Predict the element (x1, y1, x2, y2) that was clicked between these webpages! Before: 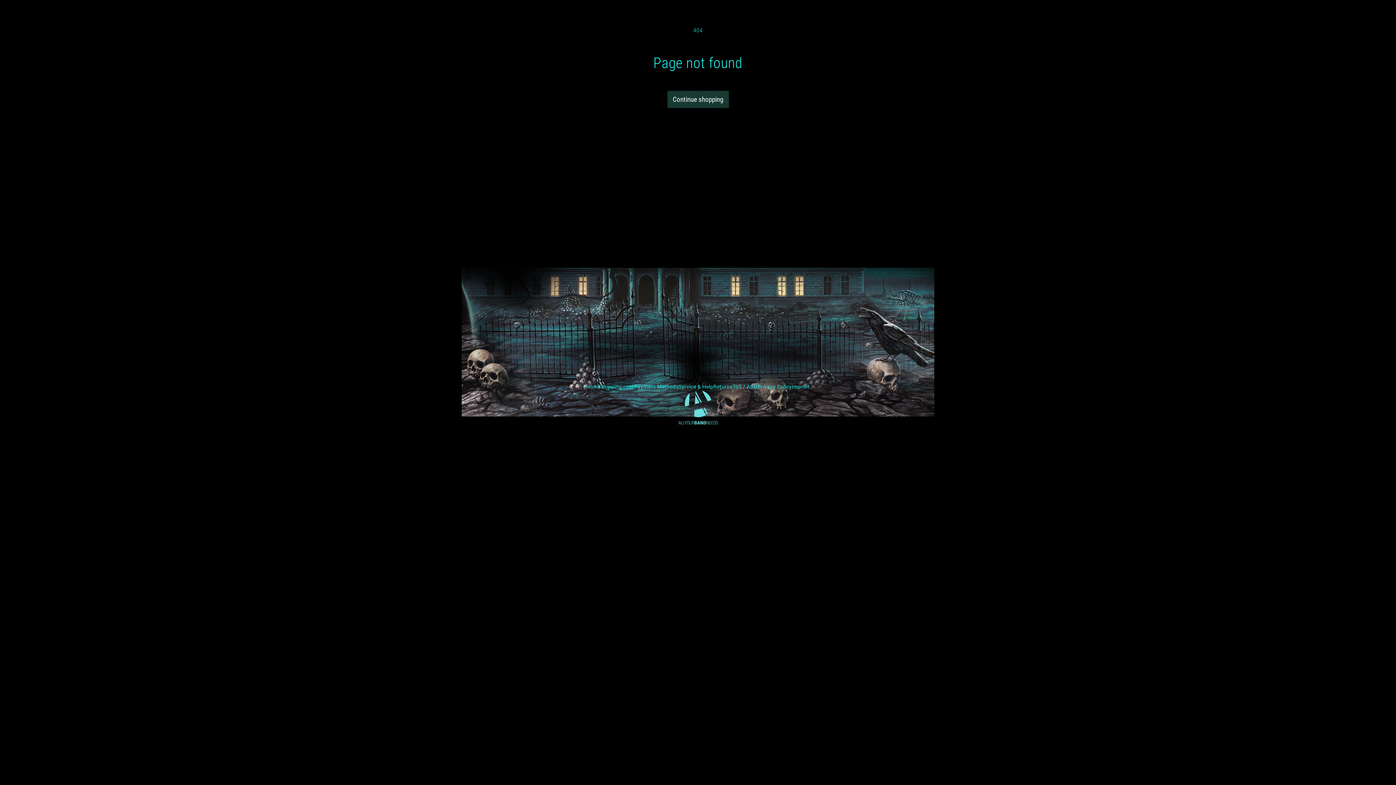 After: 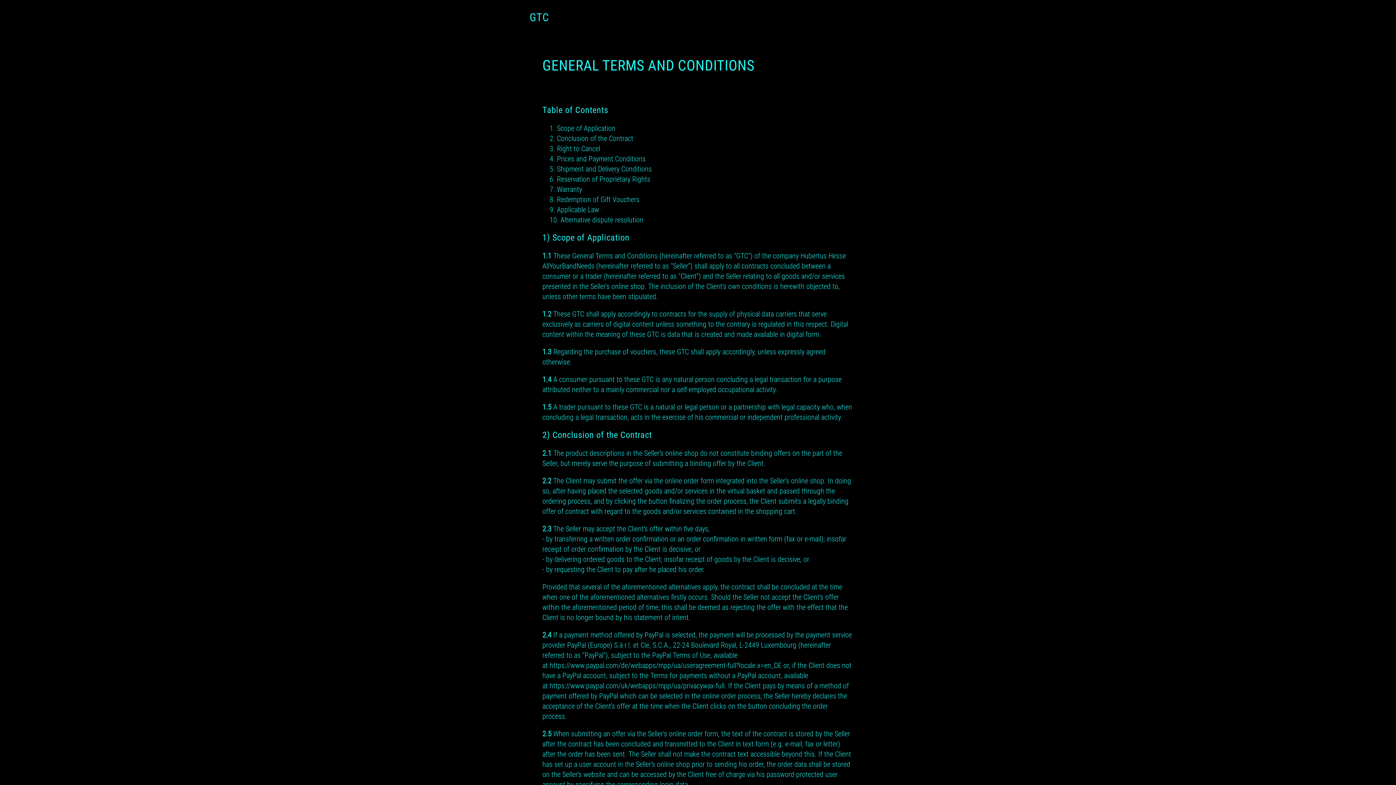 Action: bbox: (732, 380, 757, 393) label: ToS / AGB